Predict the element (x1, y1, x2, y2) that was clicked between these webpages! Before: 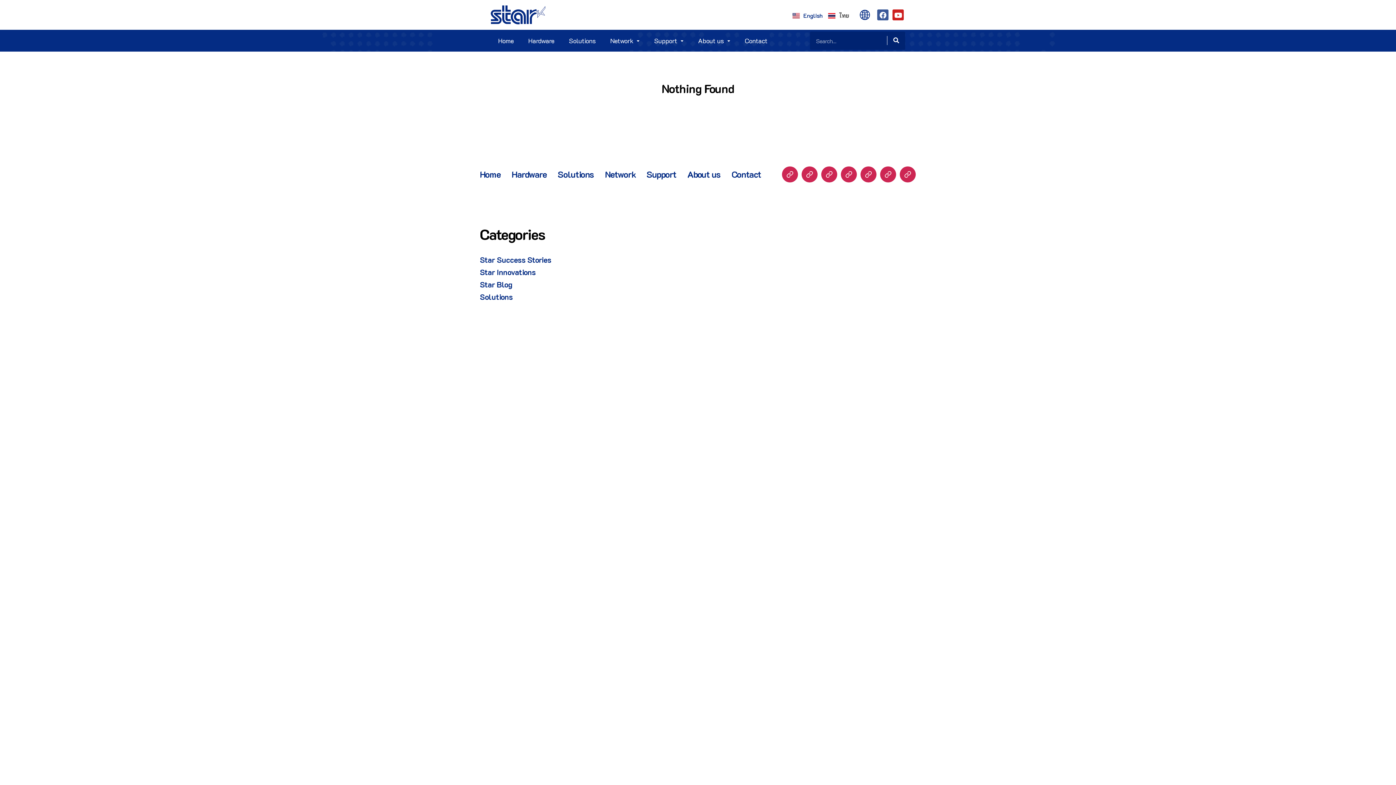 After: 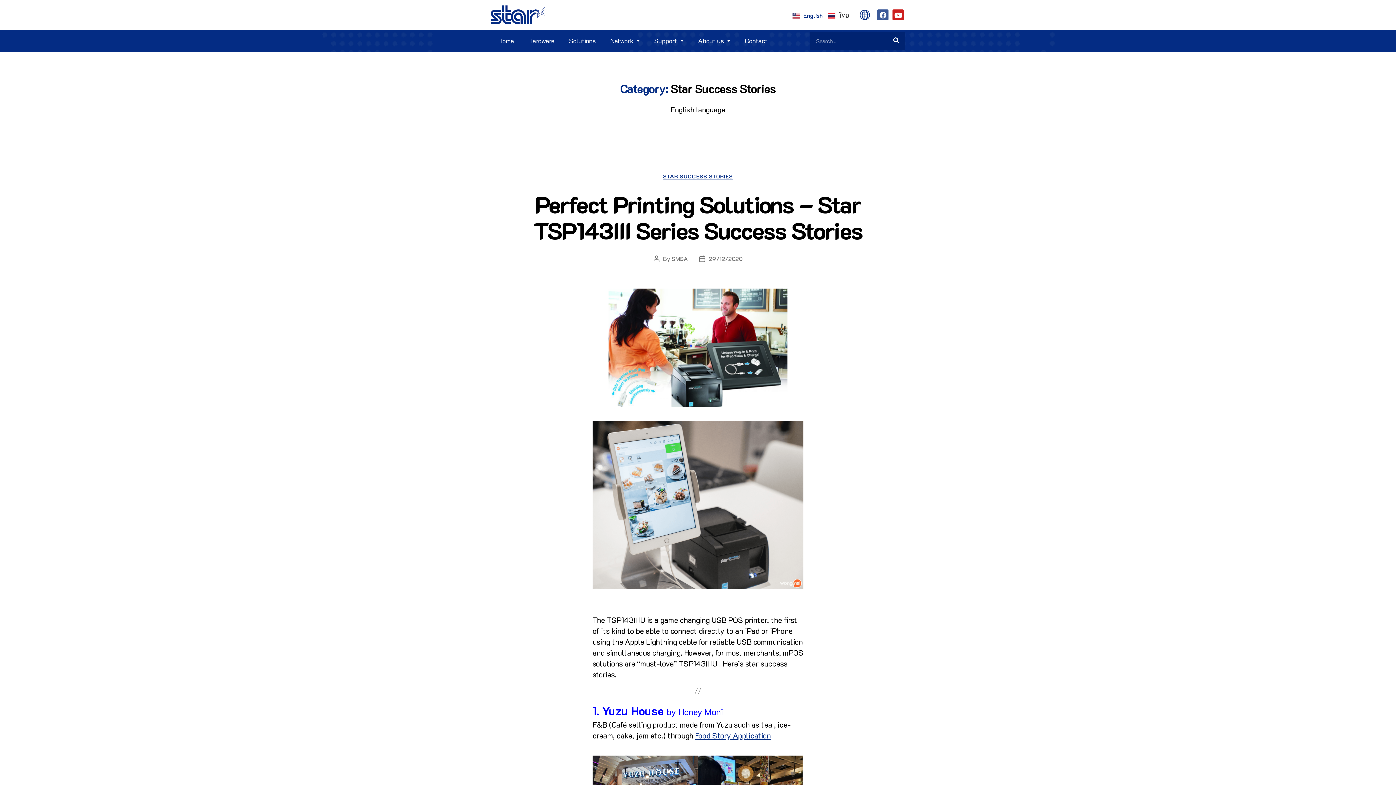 Action: label: Star Success Stories bbox: (480, 255, 551, 264)